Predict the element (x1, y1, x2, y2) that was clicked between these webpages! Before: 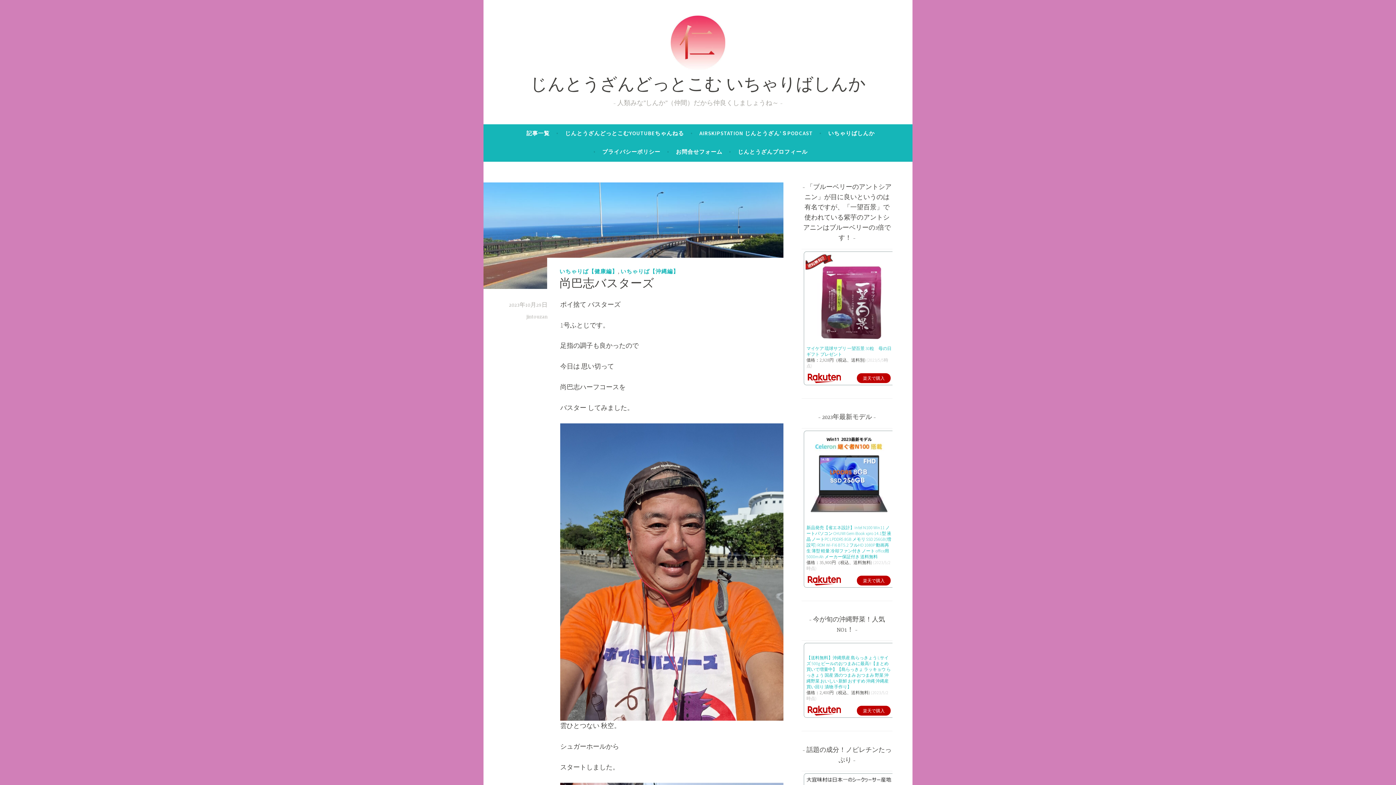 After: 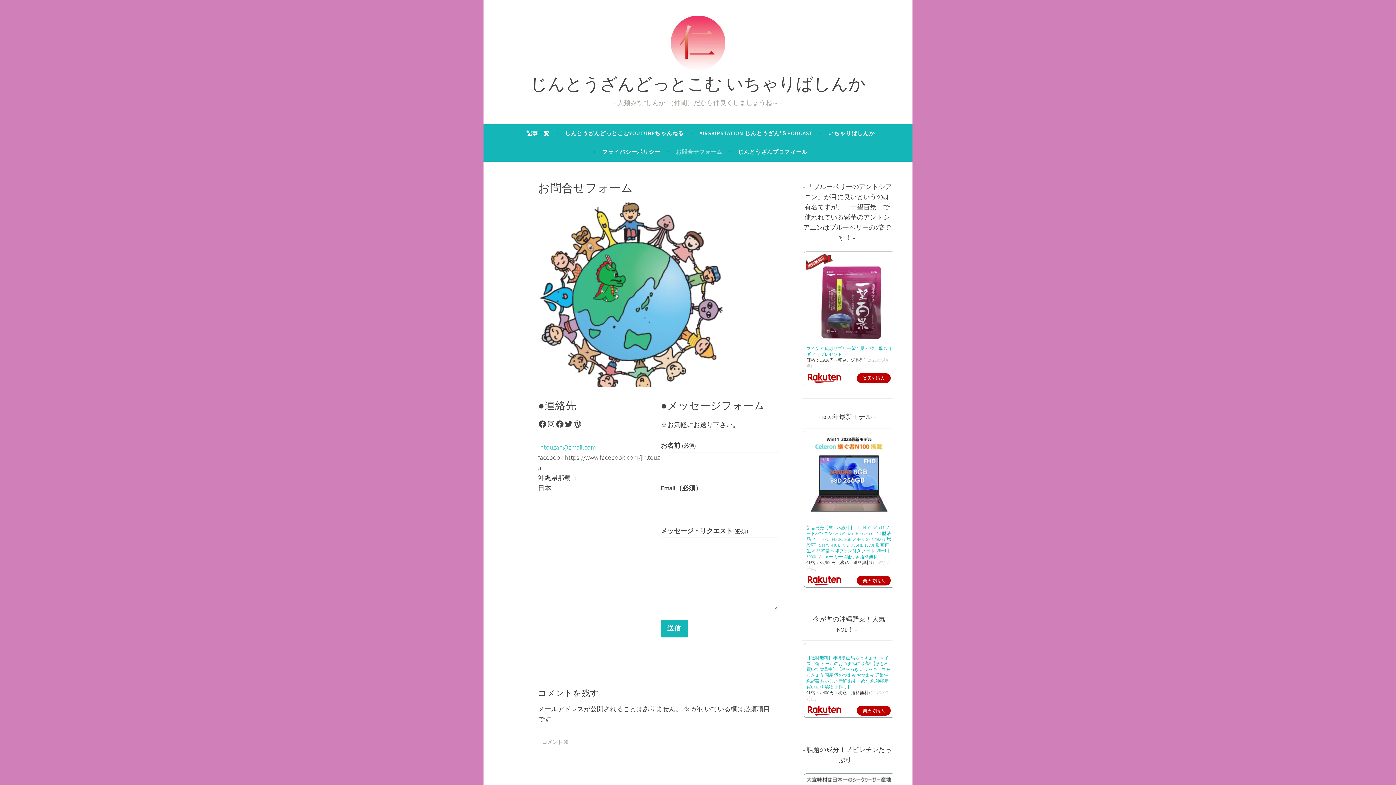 Action: bbox: (676, 145, 722, 158) label: お問合せフォーム